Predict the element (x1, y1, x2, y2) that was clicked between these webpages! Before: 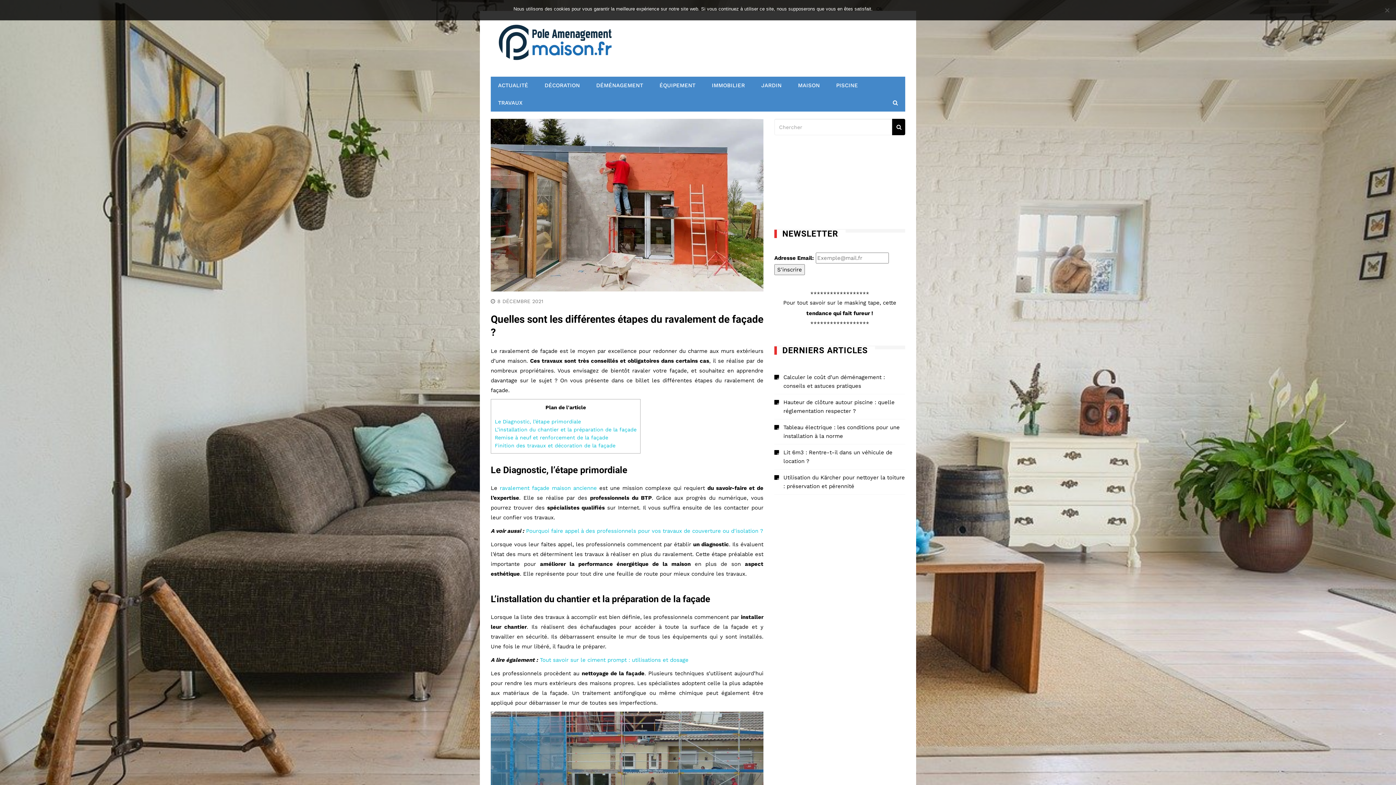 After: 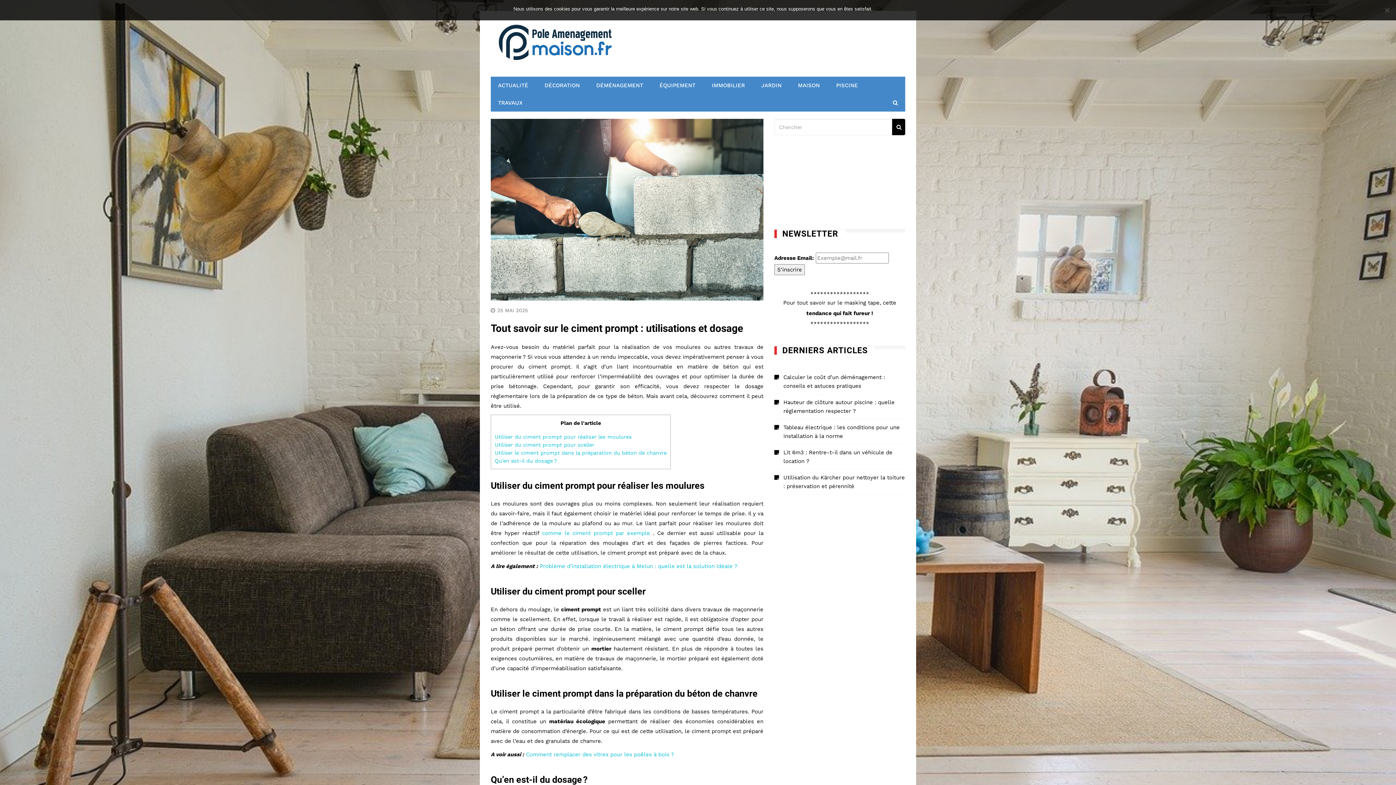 Action: bbox: (540, 657, 688, 667) label: Tout savoir sur le ciment prompt : utilisations et dosage